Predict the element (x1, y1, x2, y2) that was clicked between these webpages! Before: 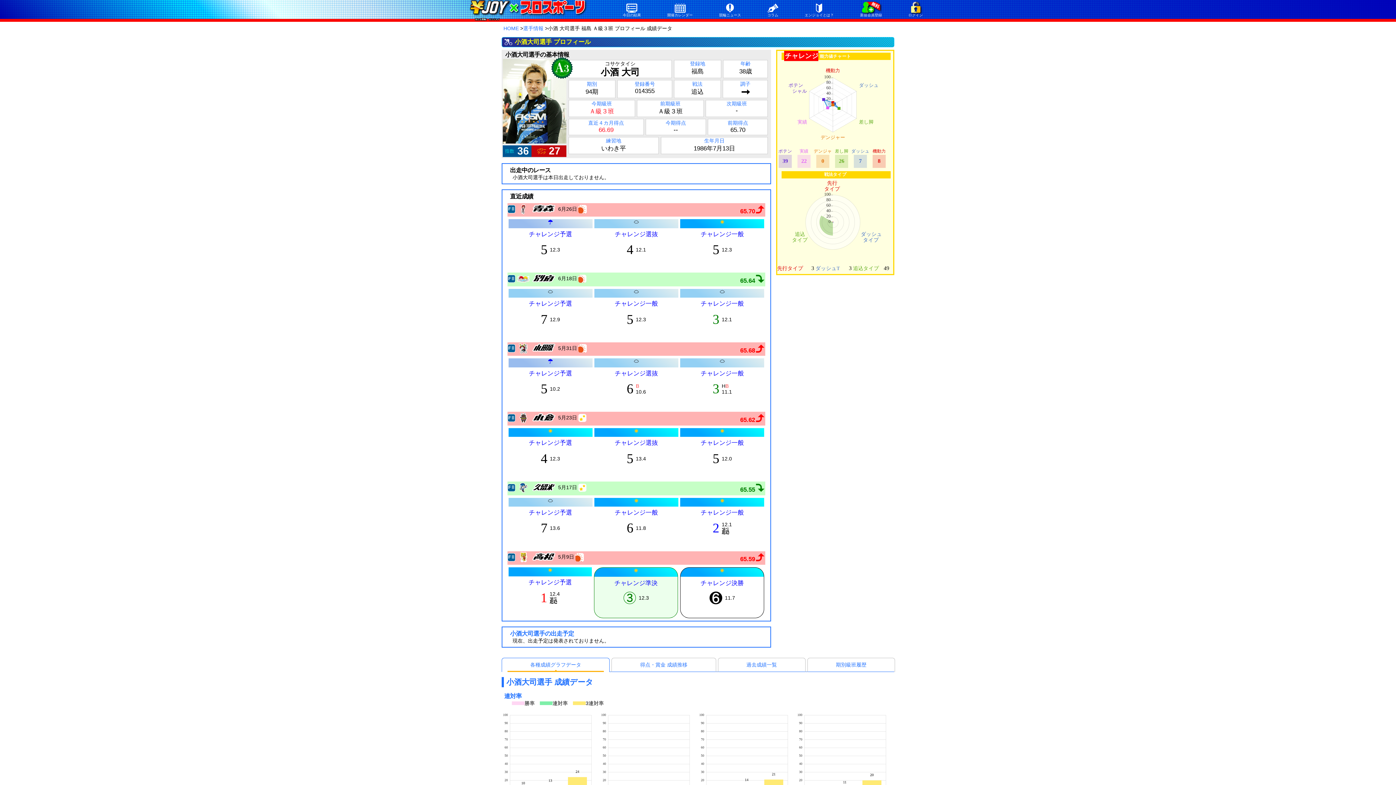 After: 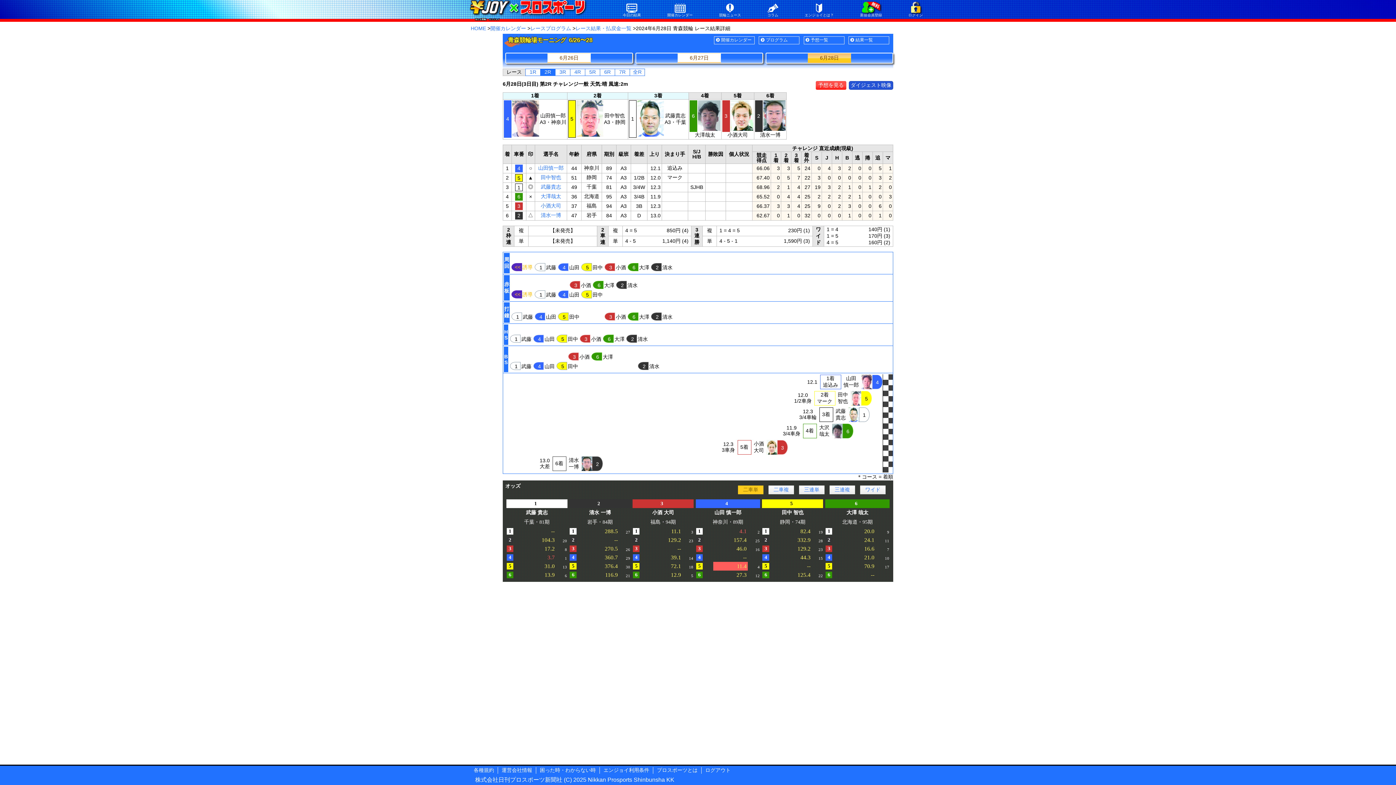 Action: bbox: (679, 219, 765, 270) label: 
チャレンジ一般
5
12.3
　